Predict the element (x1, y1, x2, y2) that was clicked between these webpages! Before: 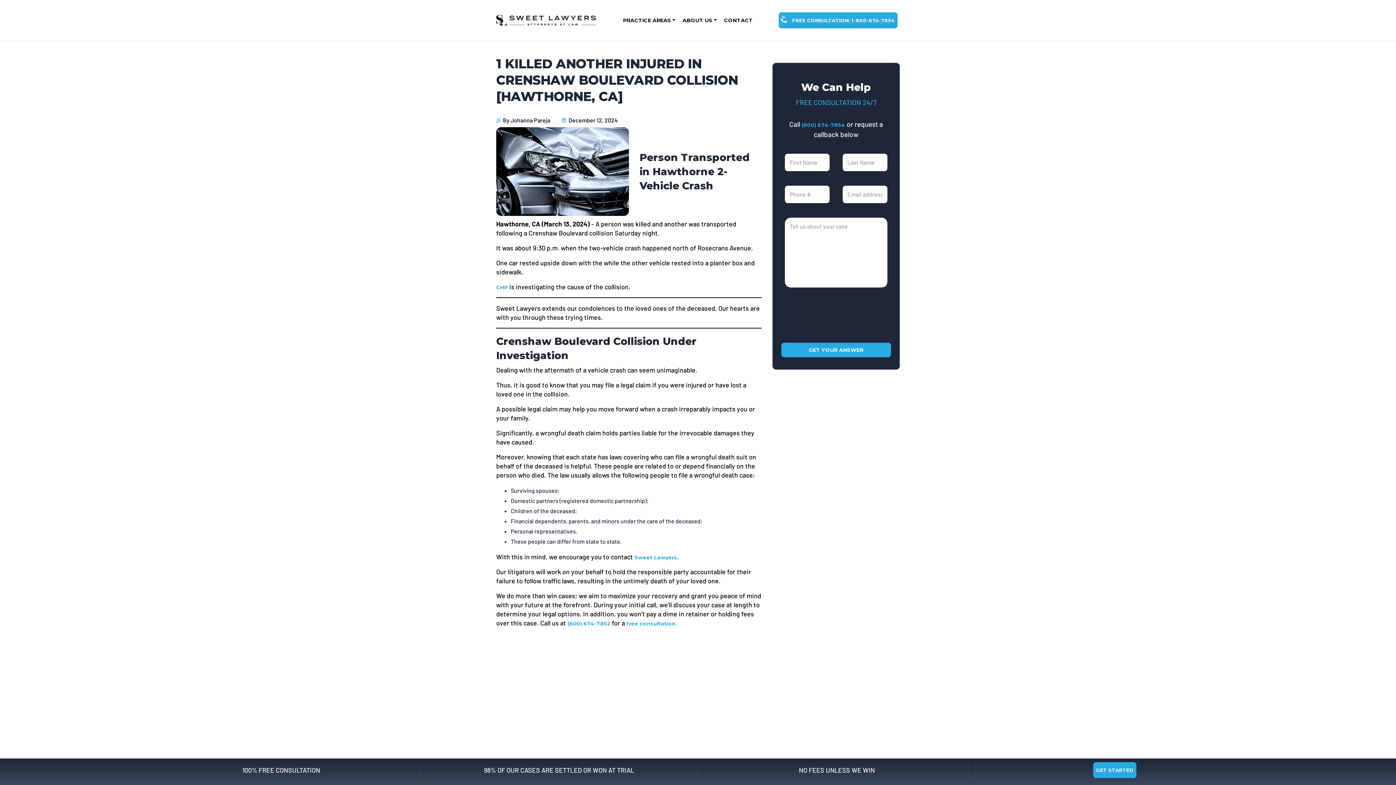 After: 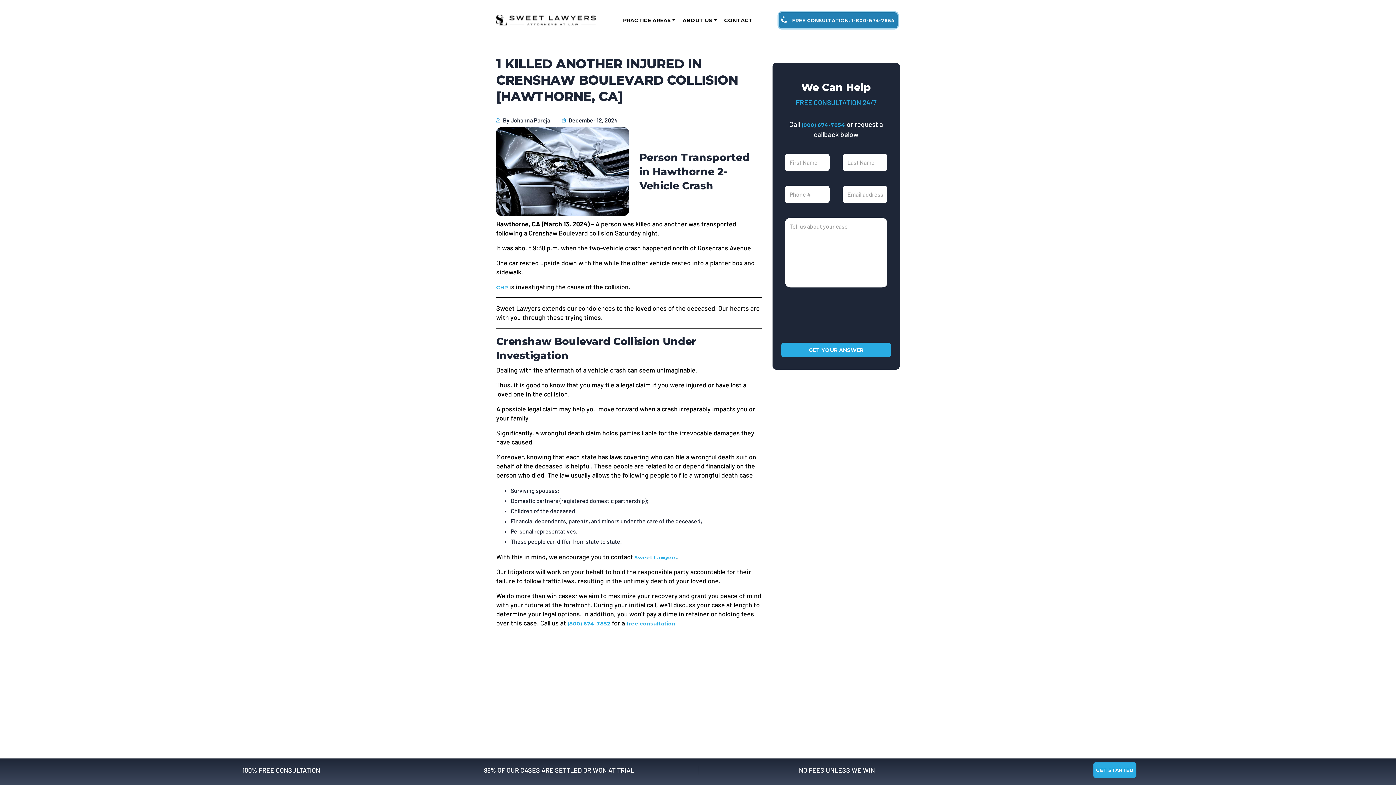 Action: bbox: (778, 12, 897, 28) label:  FREE CONSULTATION: 1-800-674-7854